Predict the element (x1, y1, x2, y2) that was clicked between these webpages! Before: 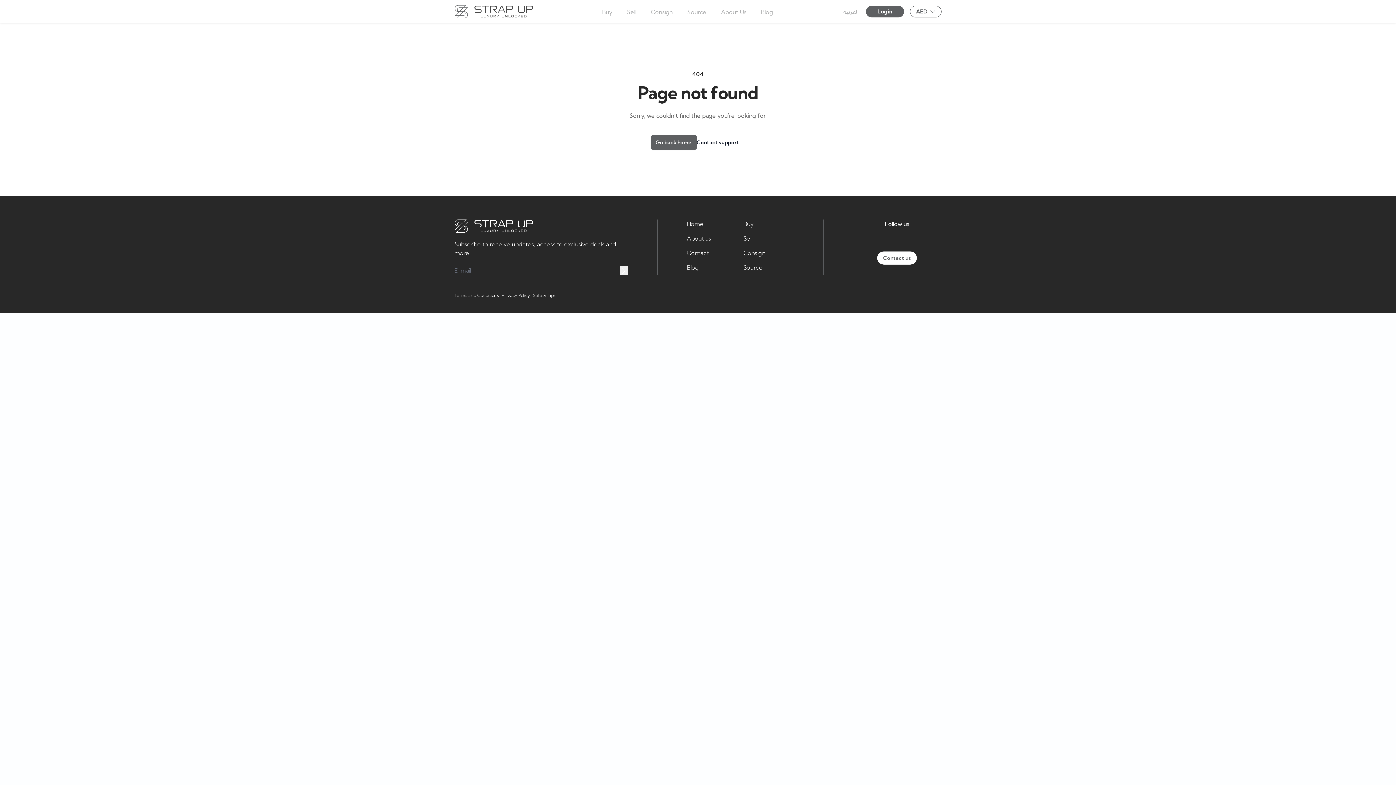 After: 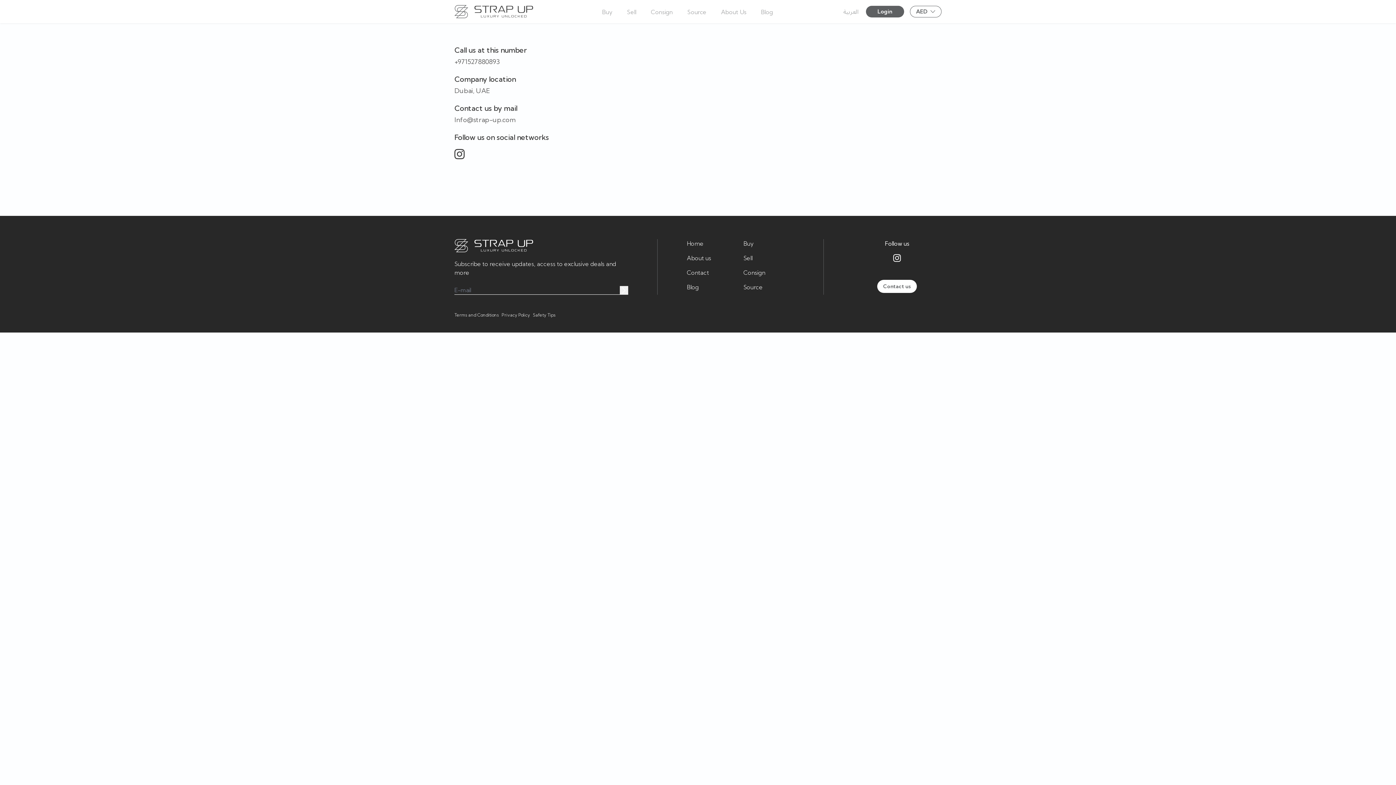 Action: bbox: (877, 251, 917, 264) label: Contact us